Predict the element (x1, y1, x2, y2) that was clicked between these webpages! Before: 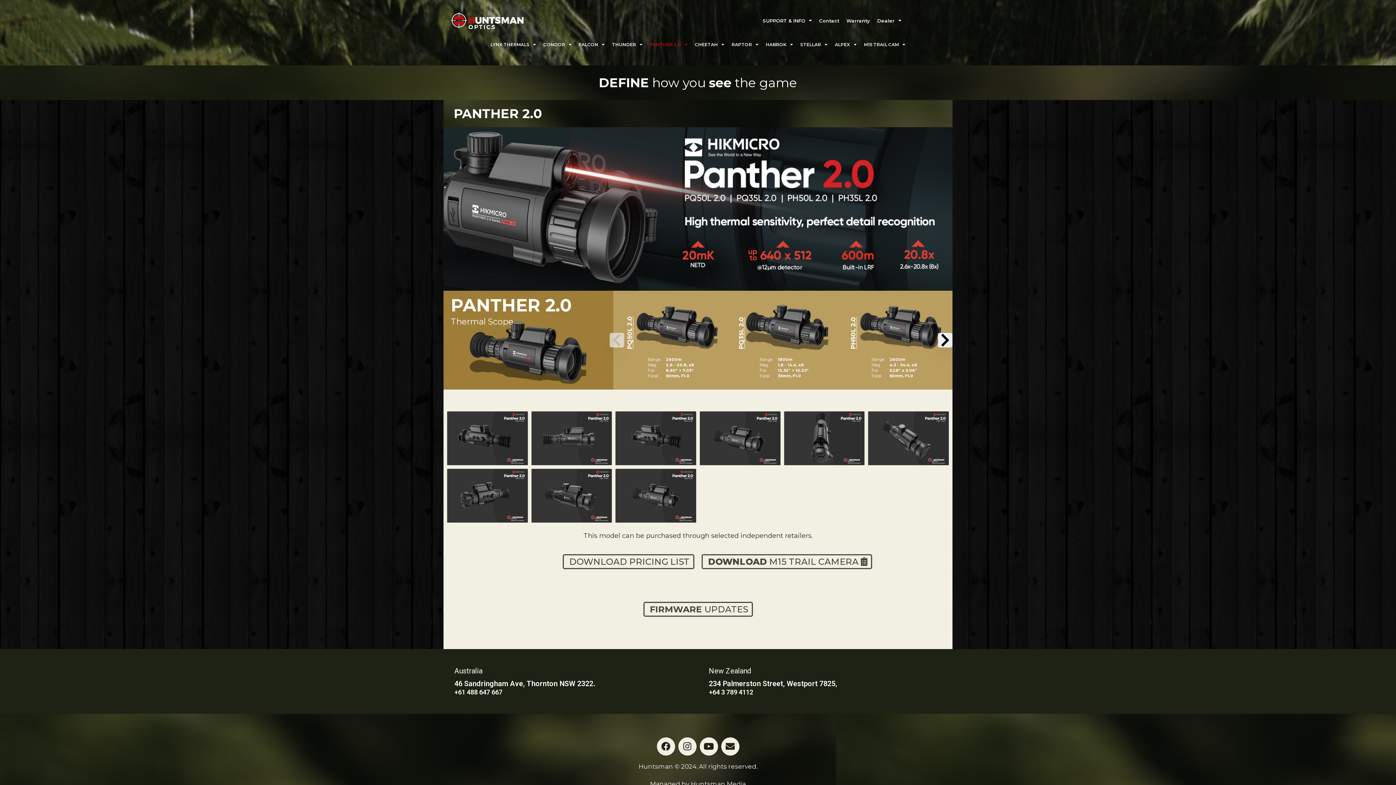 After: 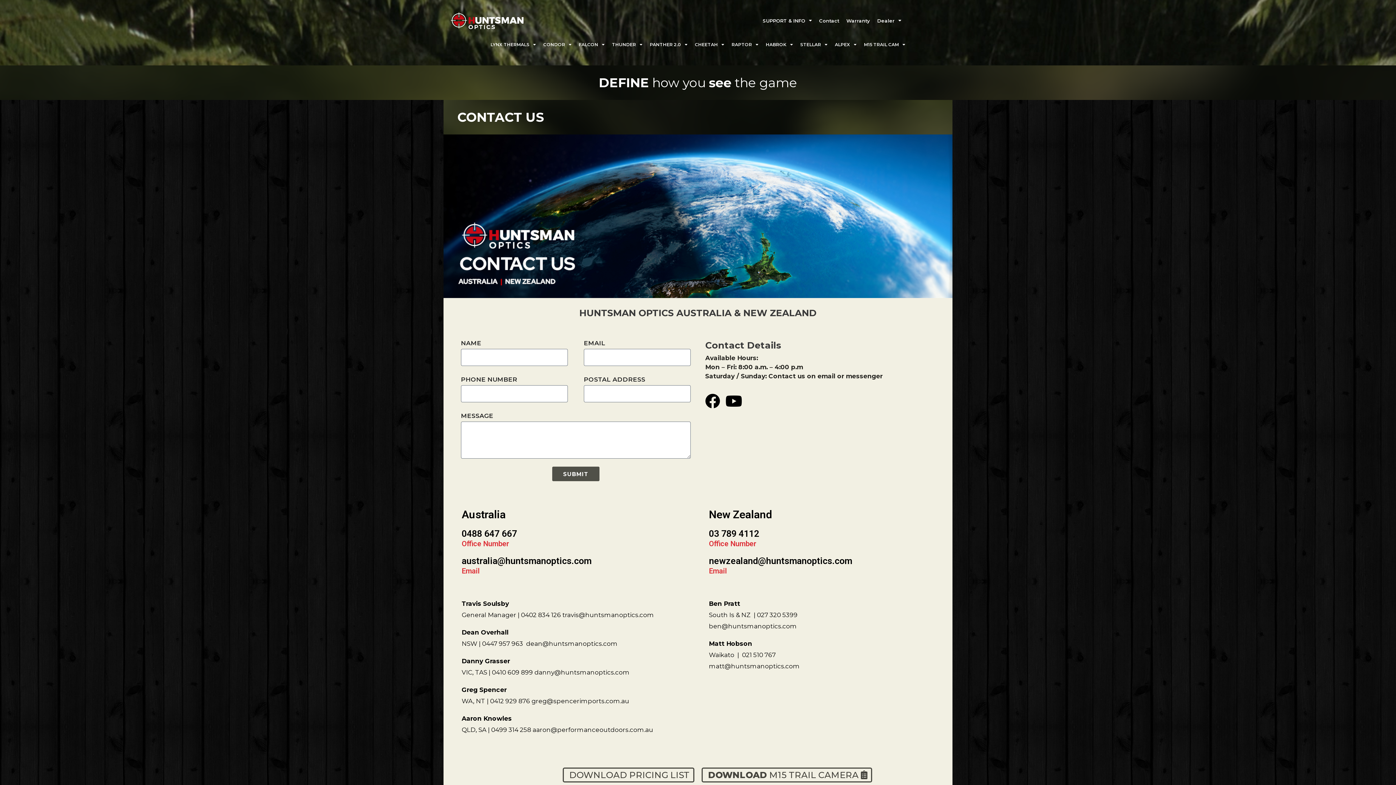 Action: bbox: (815, 12, 842, 29) label: Contact